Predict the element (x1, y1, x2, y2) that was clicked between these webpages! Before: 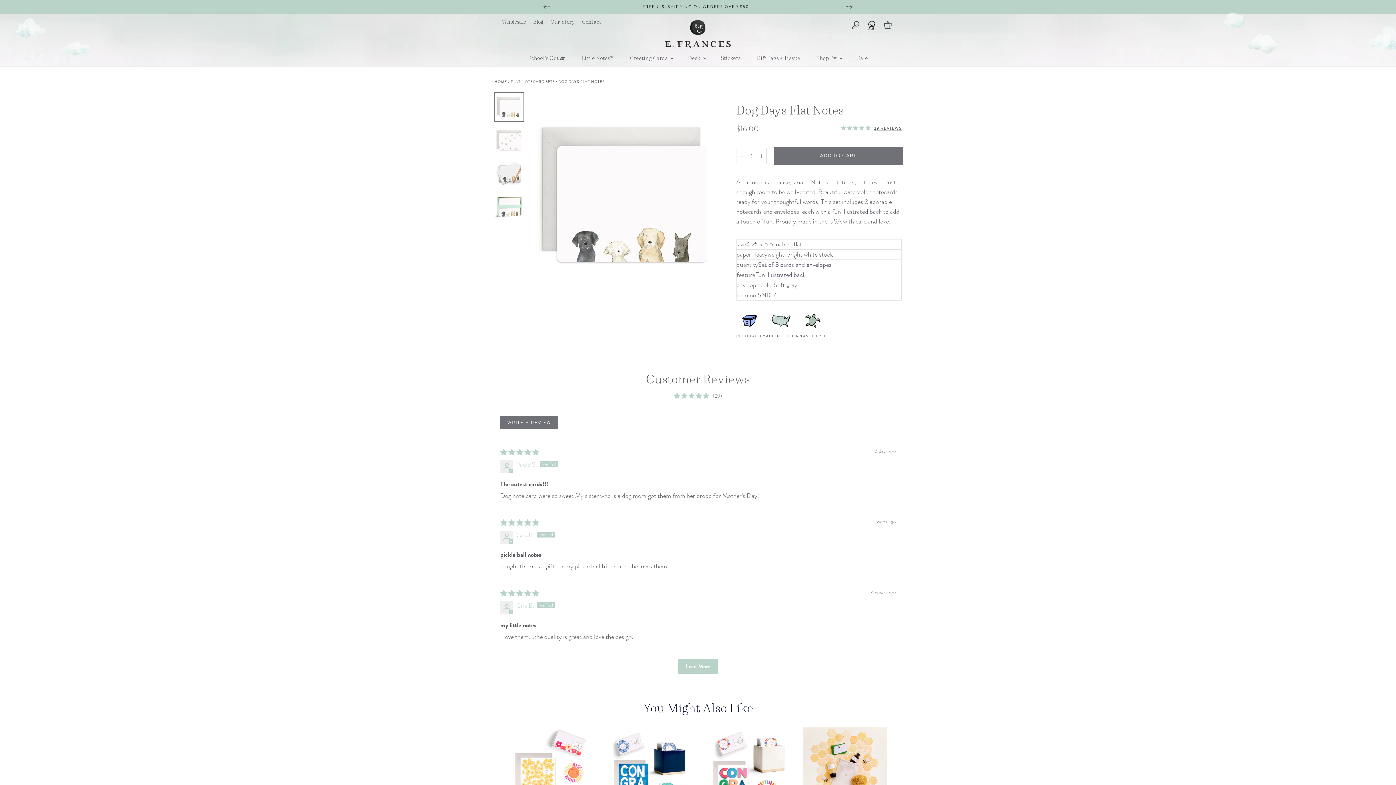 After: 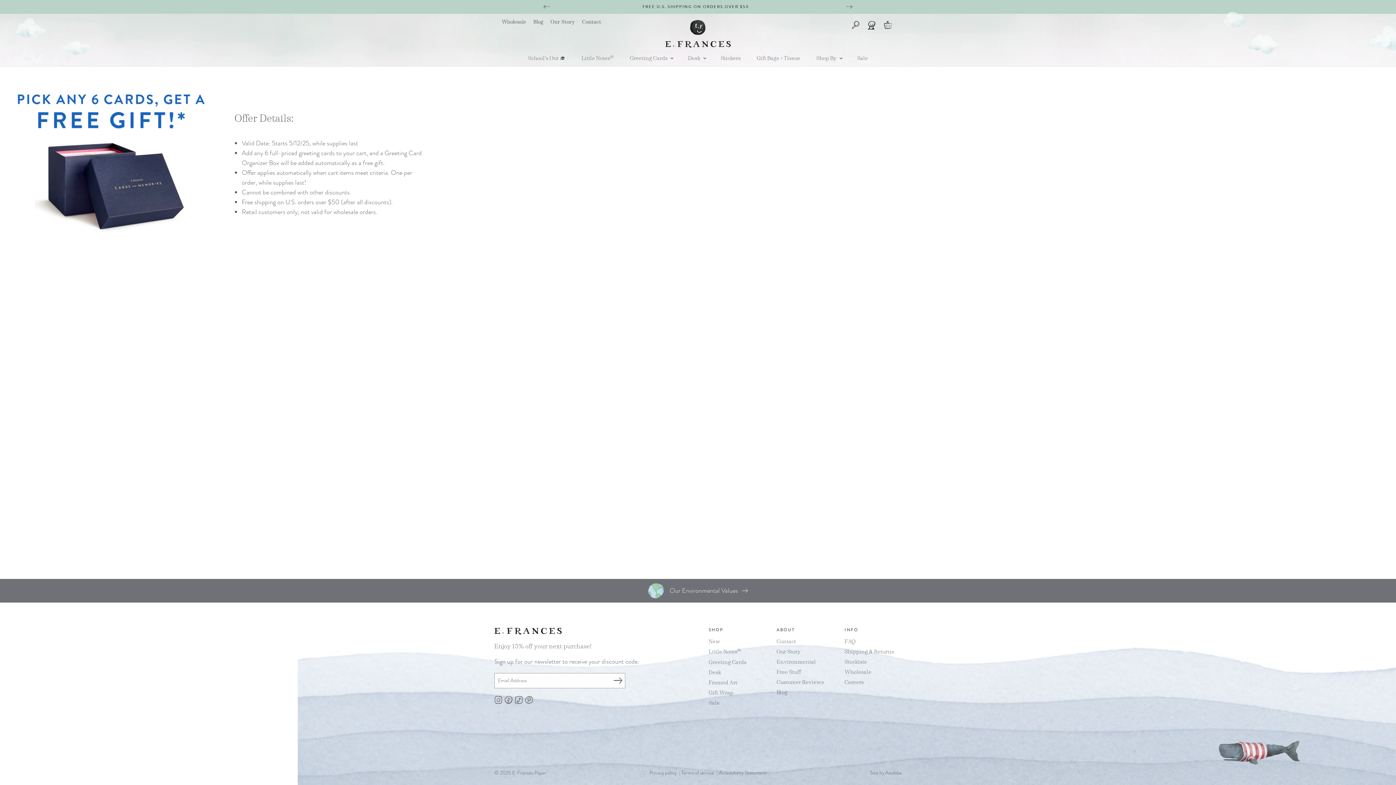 Action: bbox: (547, 0, 841, 13) label: PURCHASE 6 FULL-PRICE GREETING CARDS AND RECEIVE A FREE ORGANIZER BOX  